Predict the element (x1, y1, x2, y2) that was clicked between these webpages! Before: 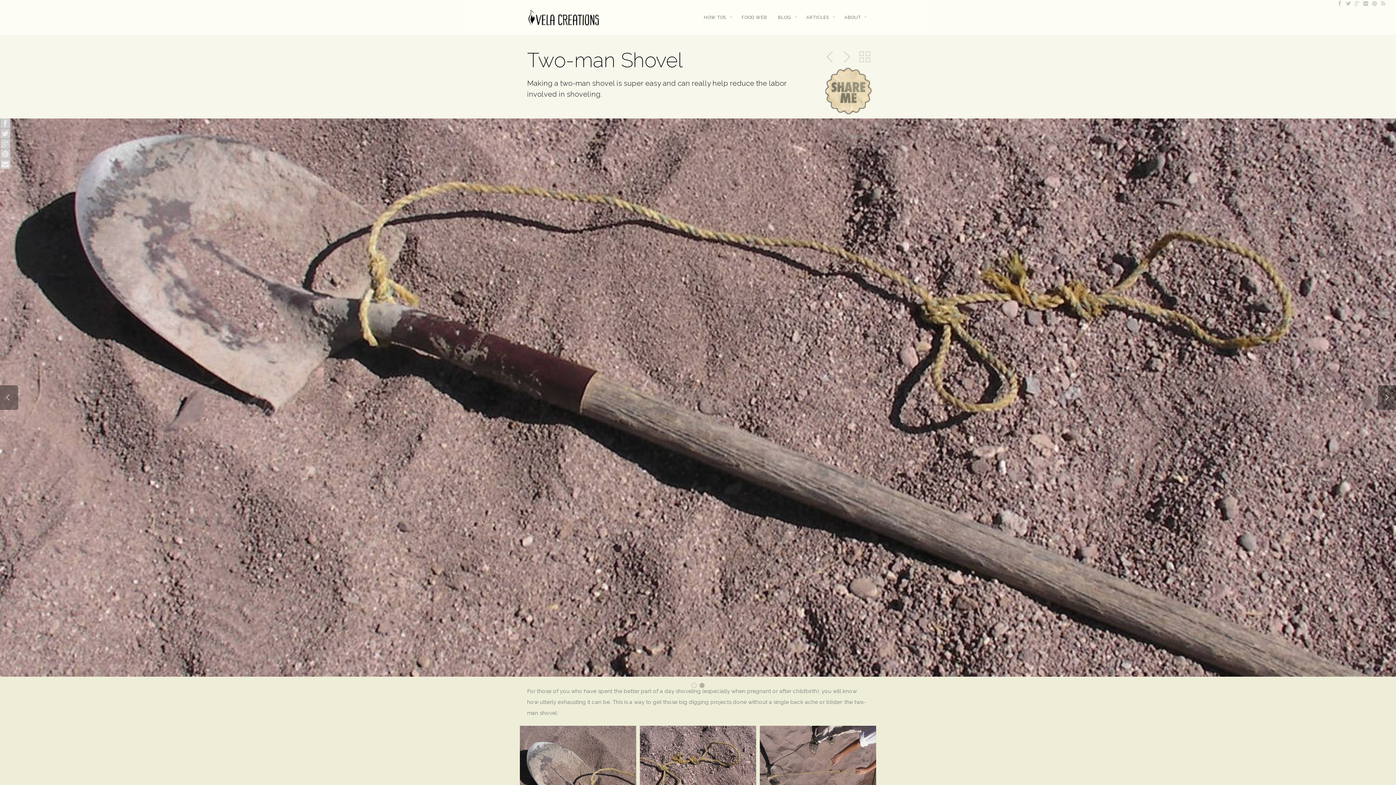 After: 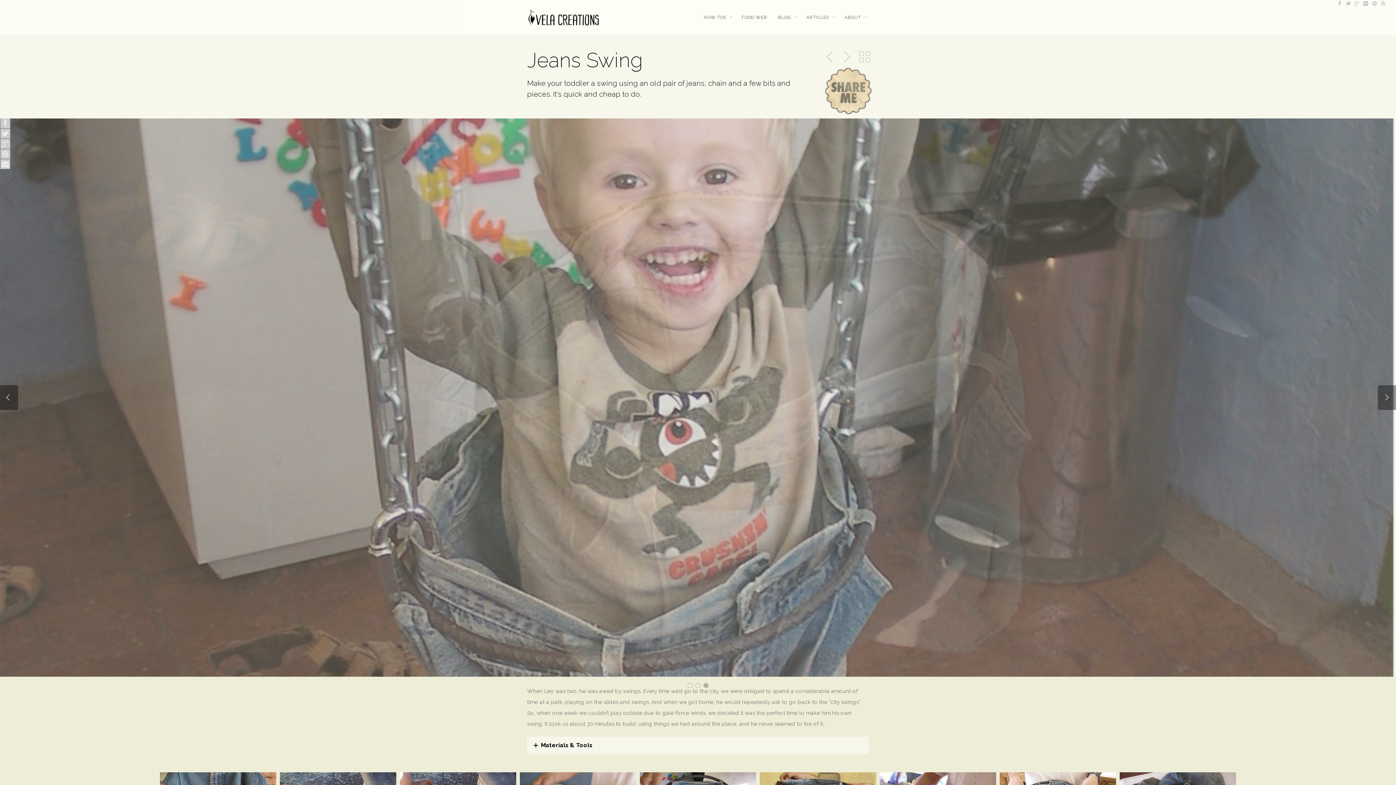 Action: bbox: (822, 49, 838, 64) label: Previous Post